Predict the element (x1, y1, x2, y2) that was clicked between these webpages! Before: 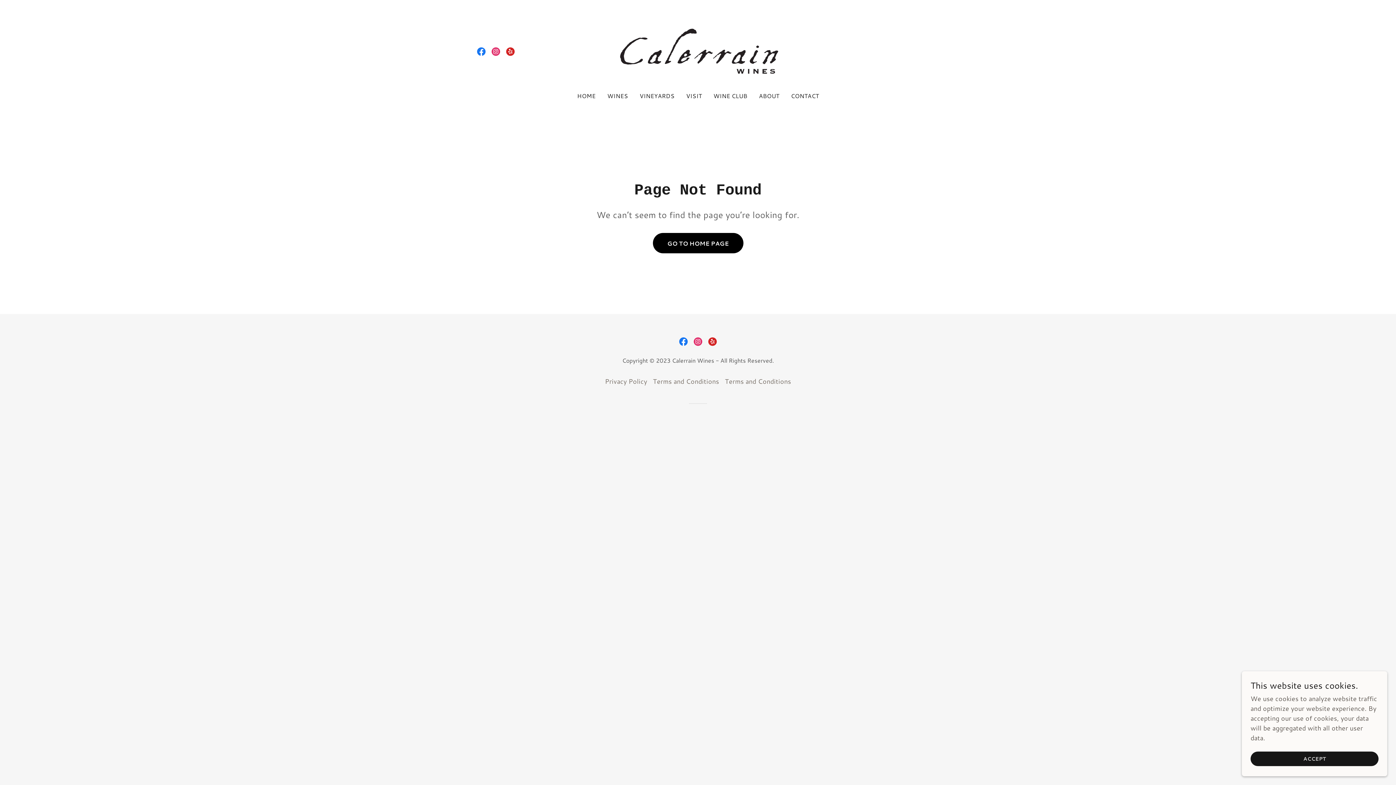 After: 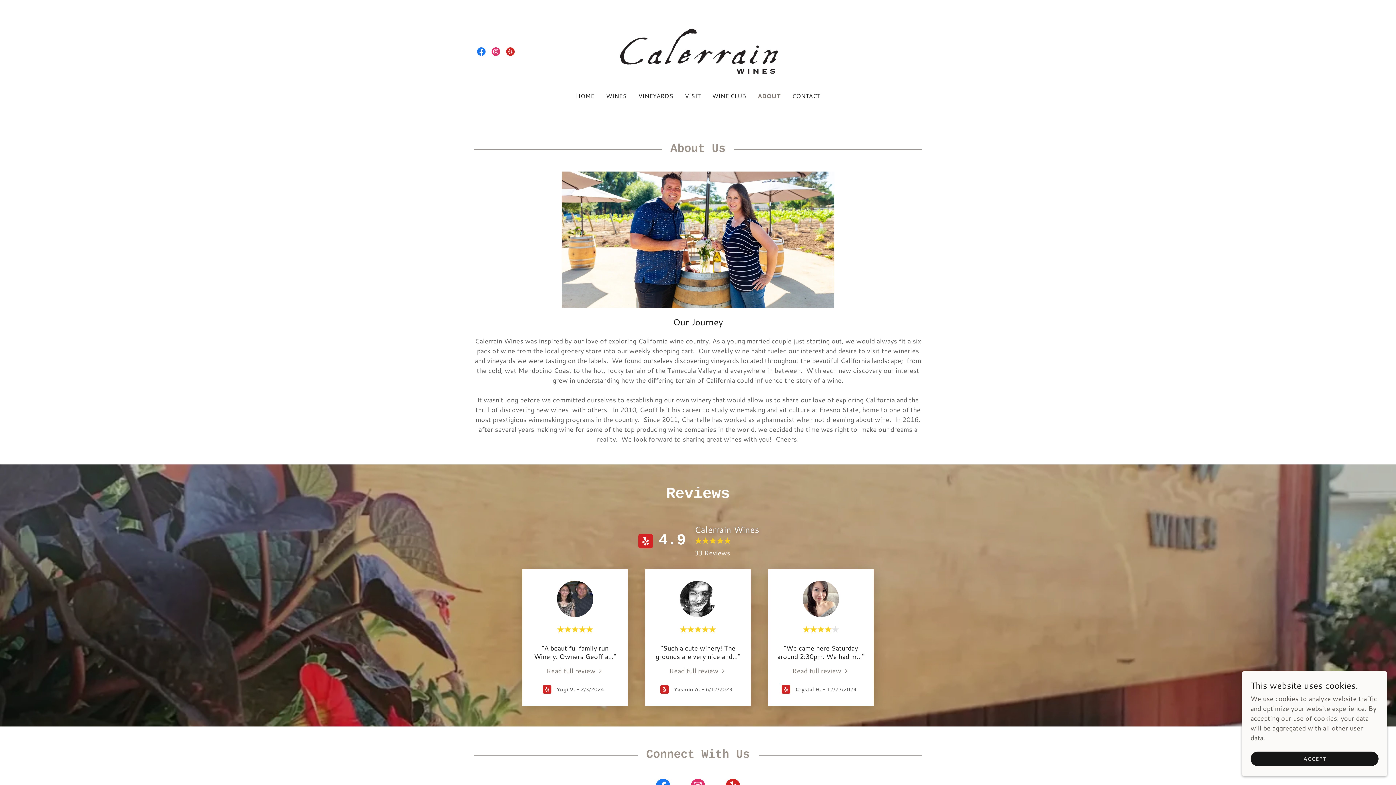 Action: bbox: (756, 89, 781, 102) label: ABOUT